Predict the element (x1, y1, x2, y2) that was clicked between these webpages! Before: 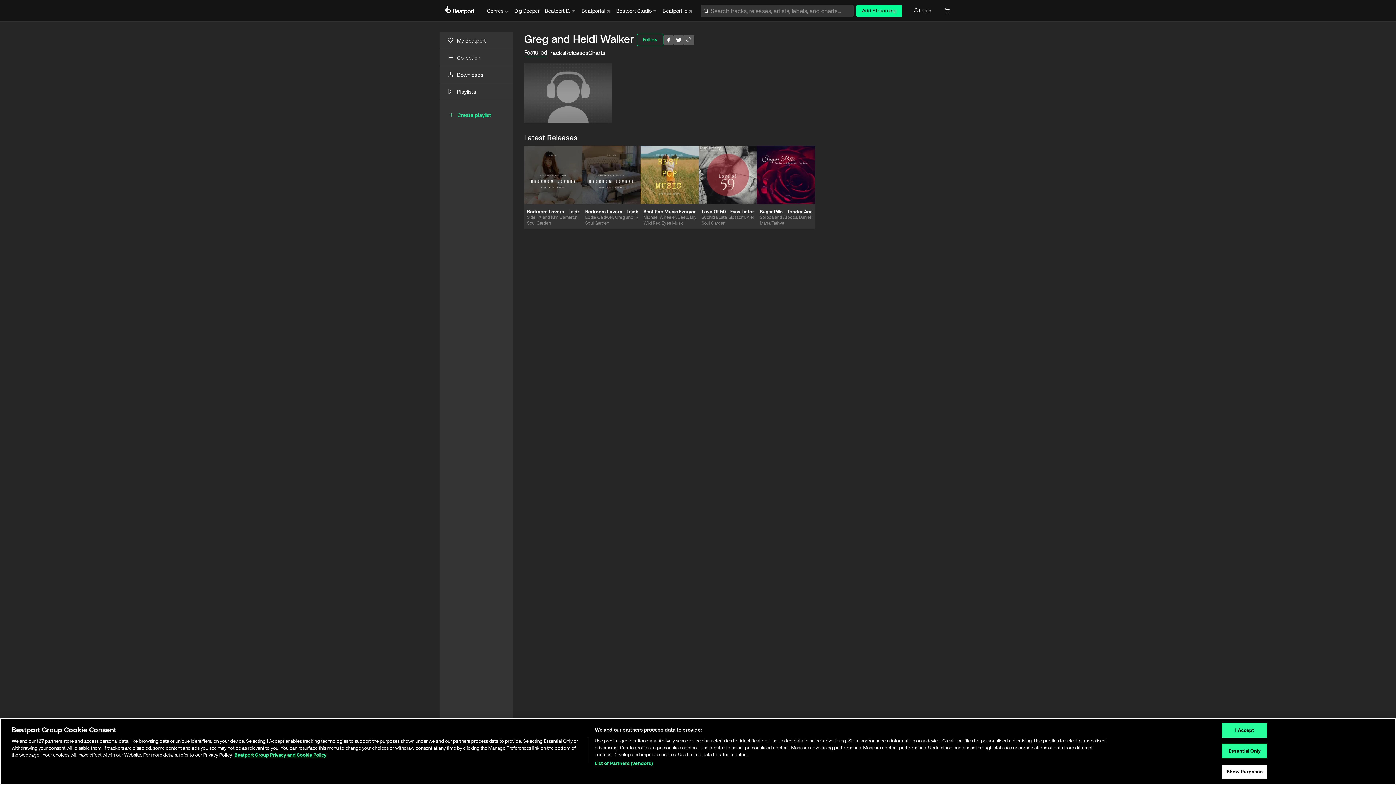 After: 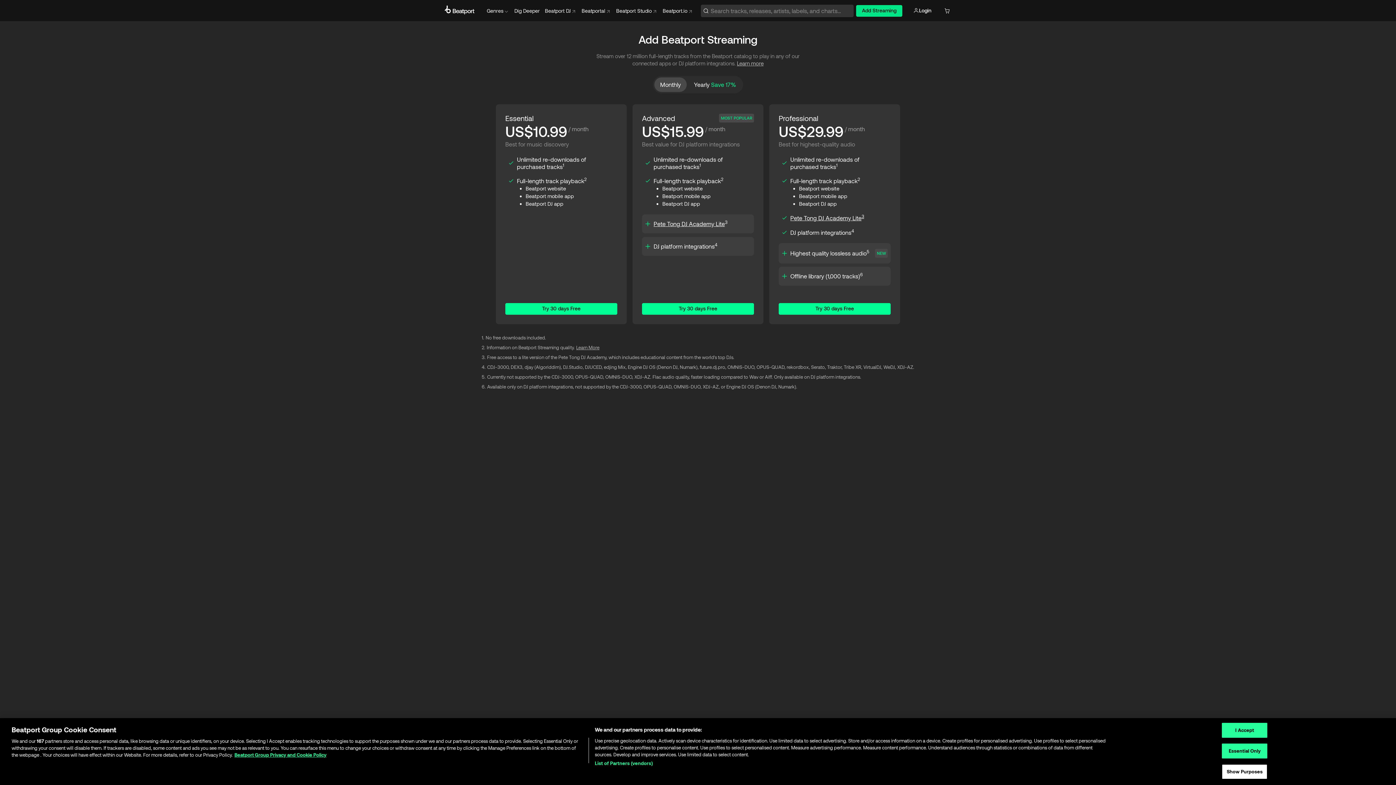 Action: label: Add Streaming bbox: (856, 4, 902, 16)